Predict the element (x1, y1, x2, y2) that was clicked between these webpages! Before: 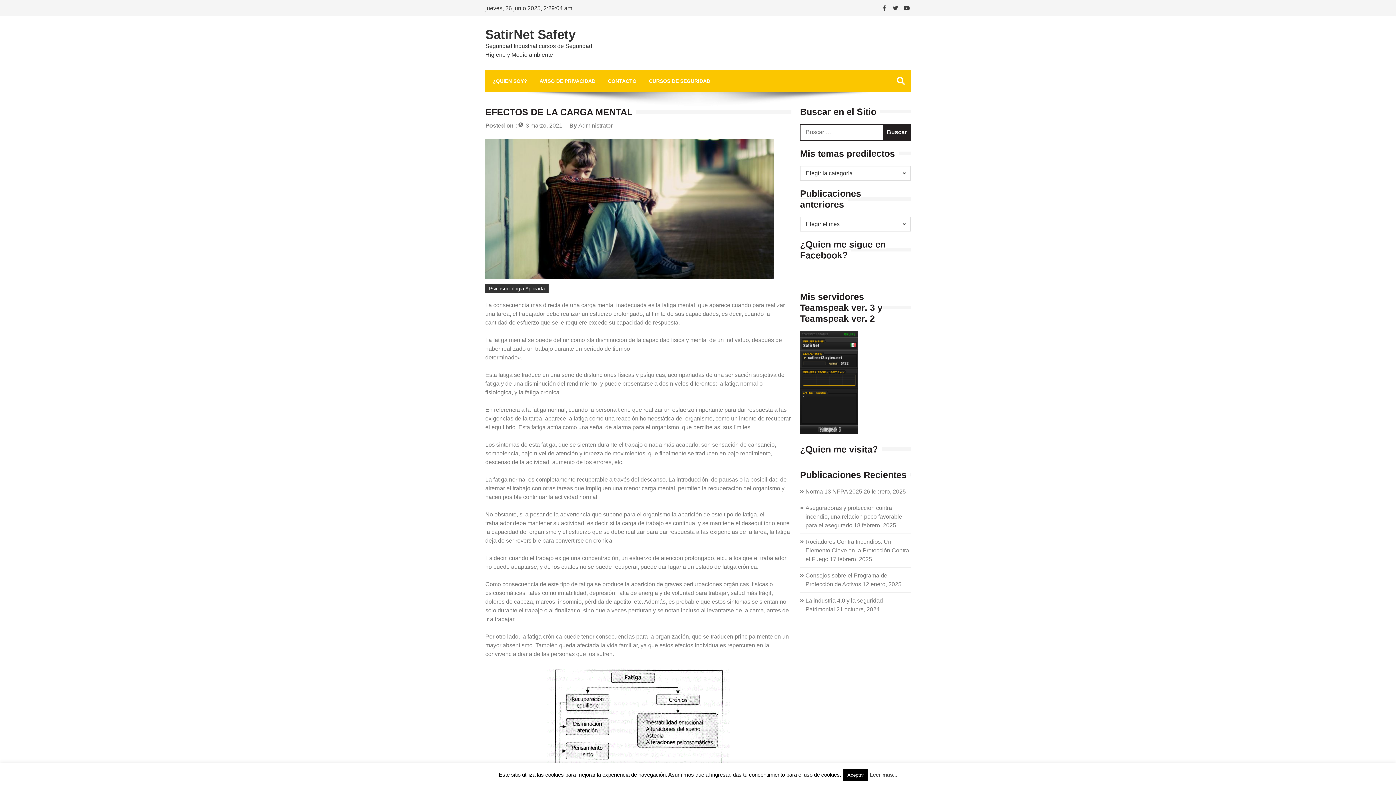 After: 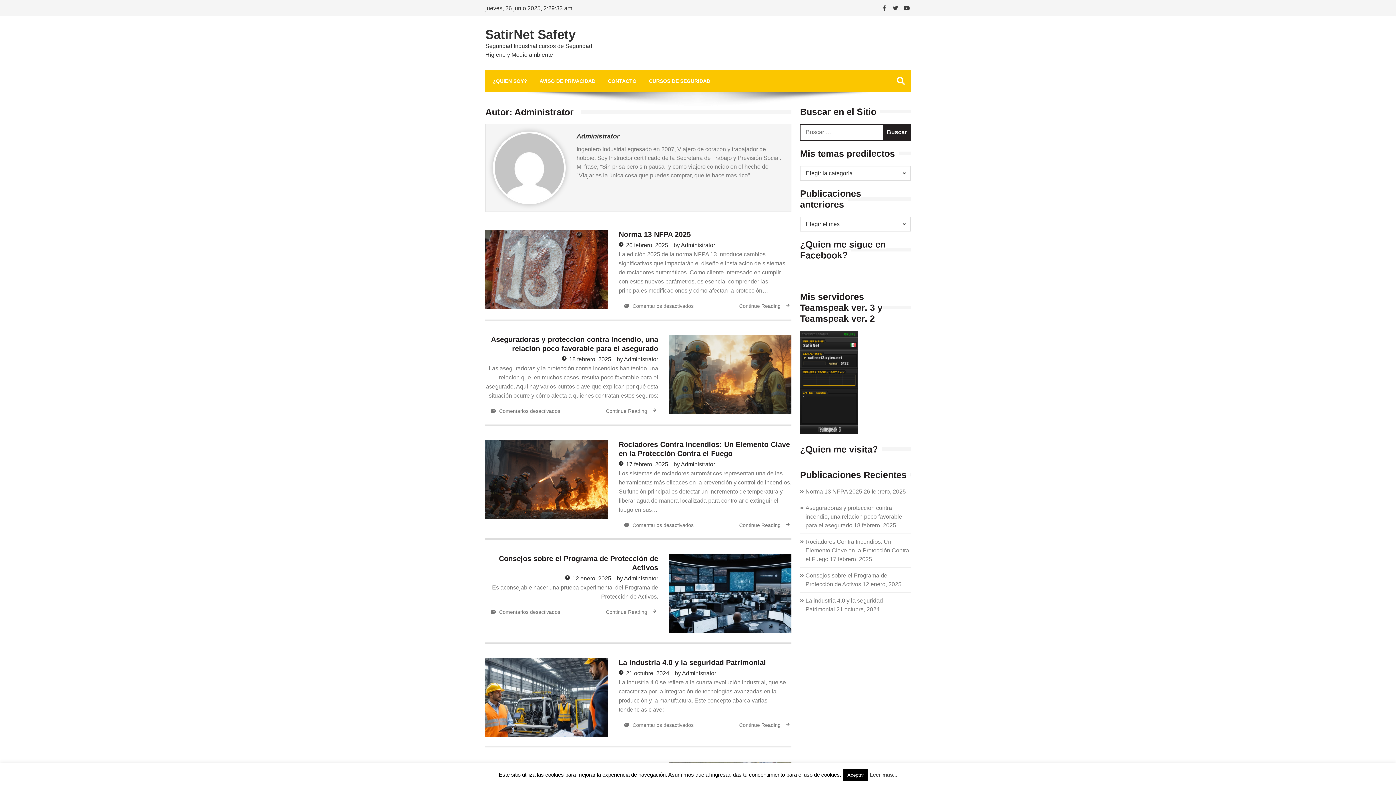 Action: bbox: (578, 122, 612, 128) label: Administrator